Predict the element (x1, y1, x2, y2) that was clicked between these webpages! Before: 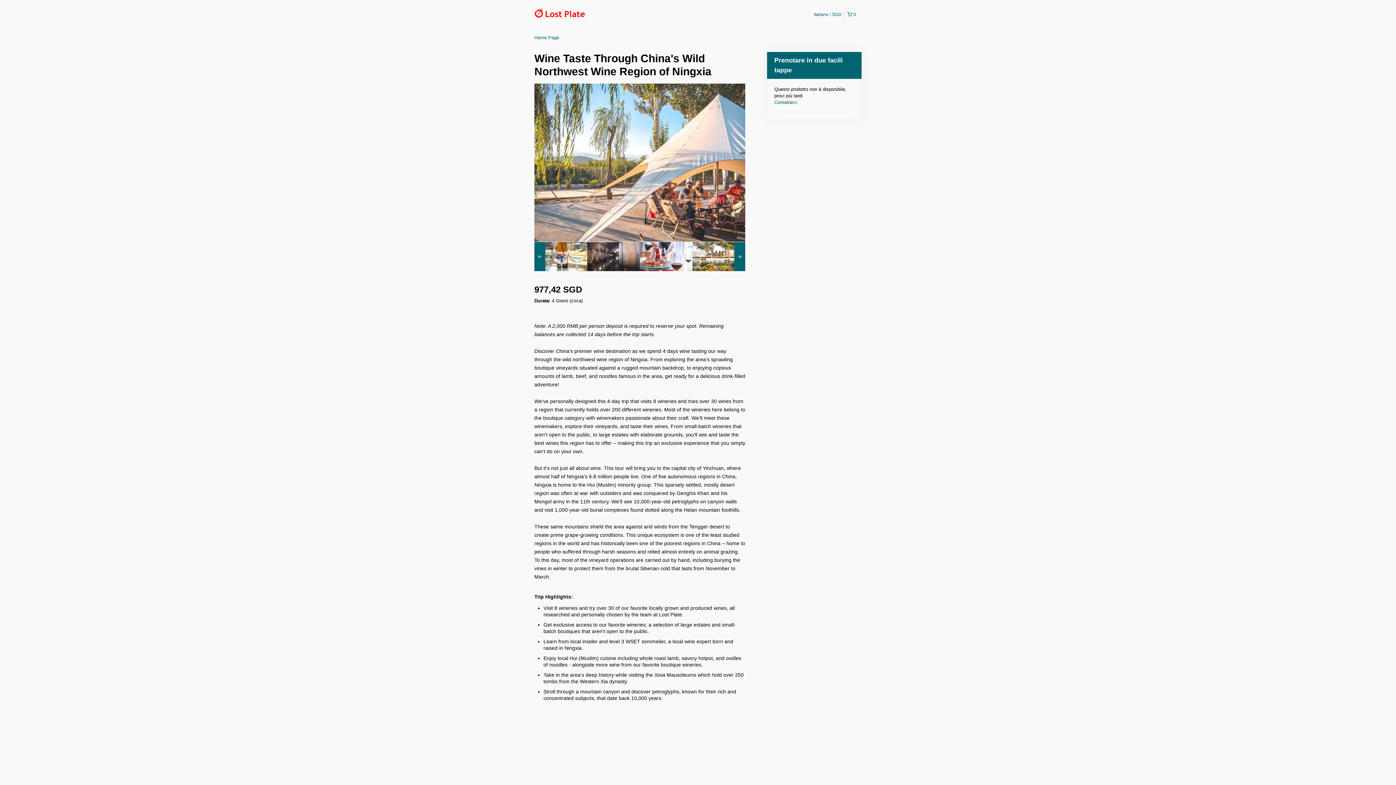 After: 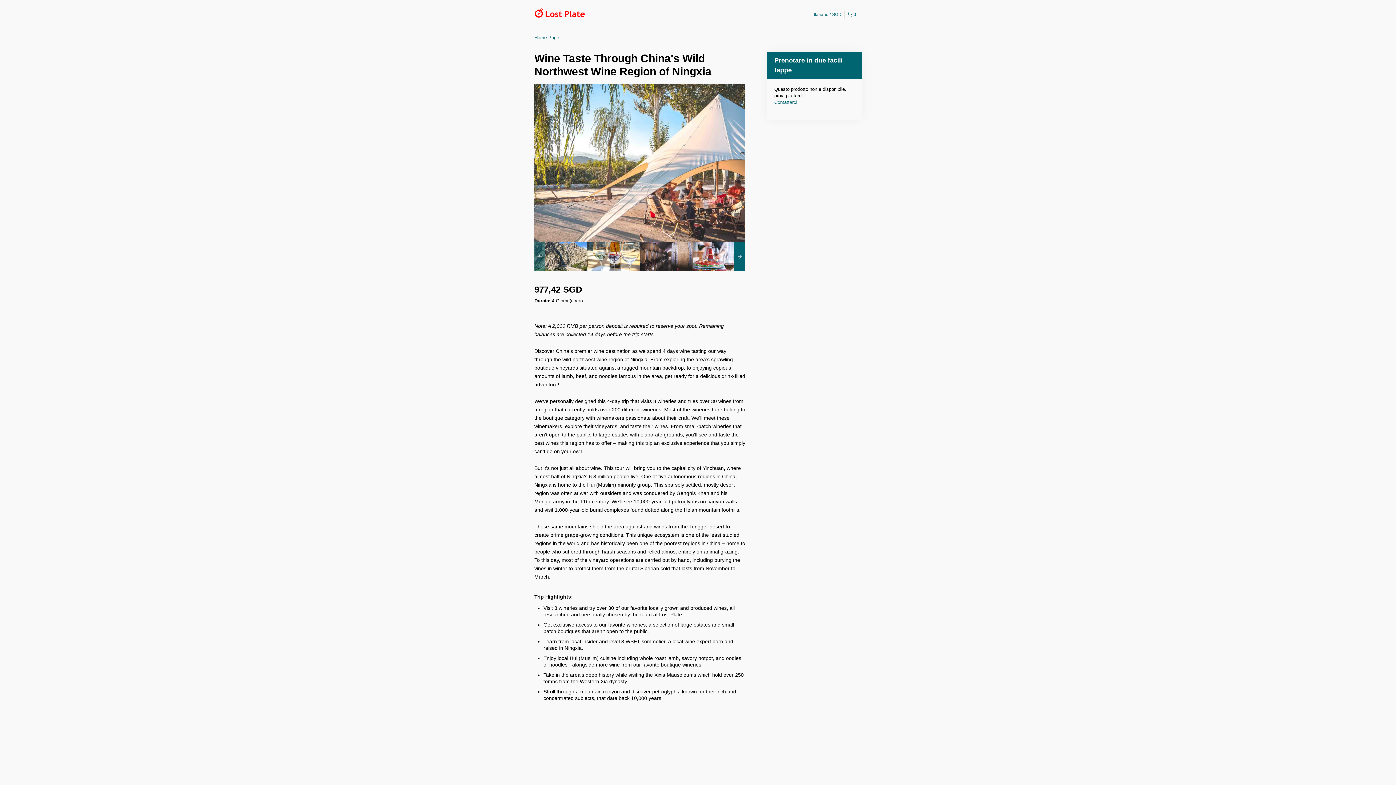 Action: bbox: (534, 242, 545, 271)